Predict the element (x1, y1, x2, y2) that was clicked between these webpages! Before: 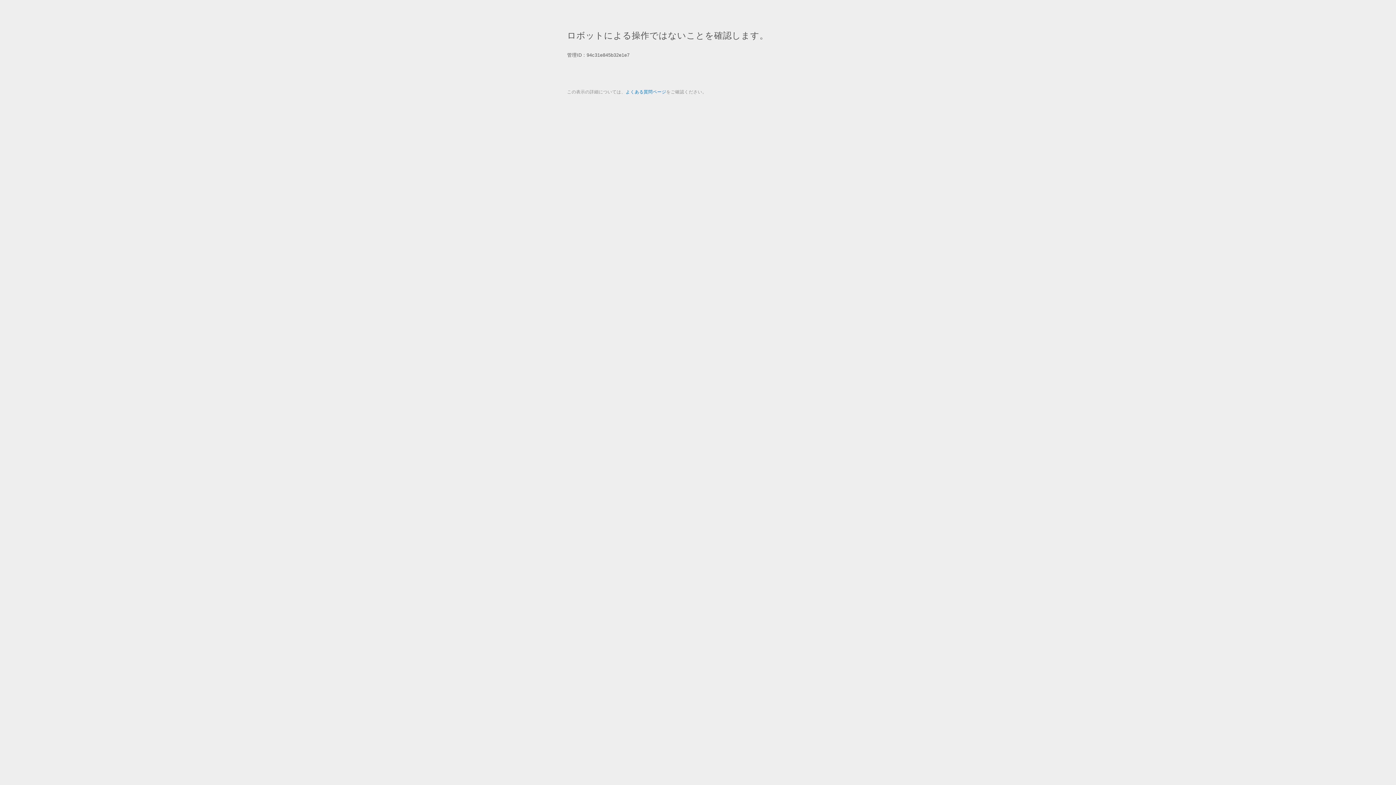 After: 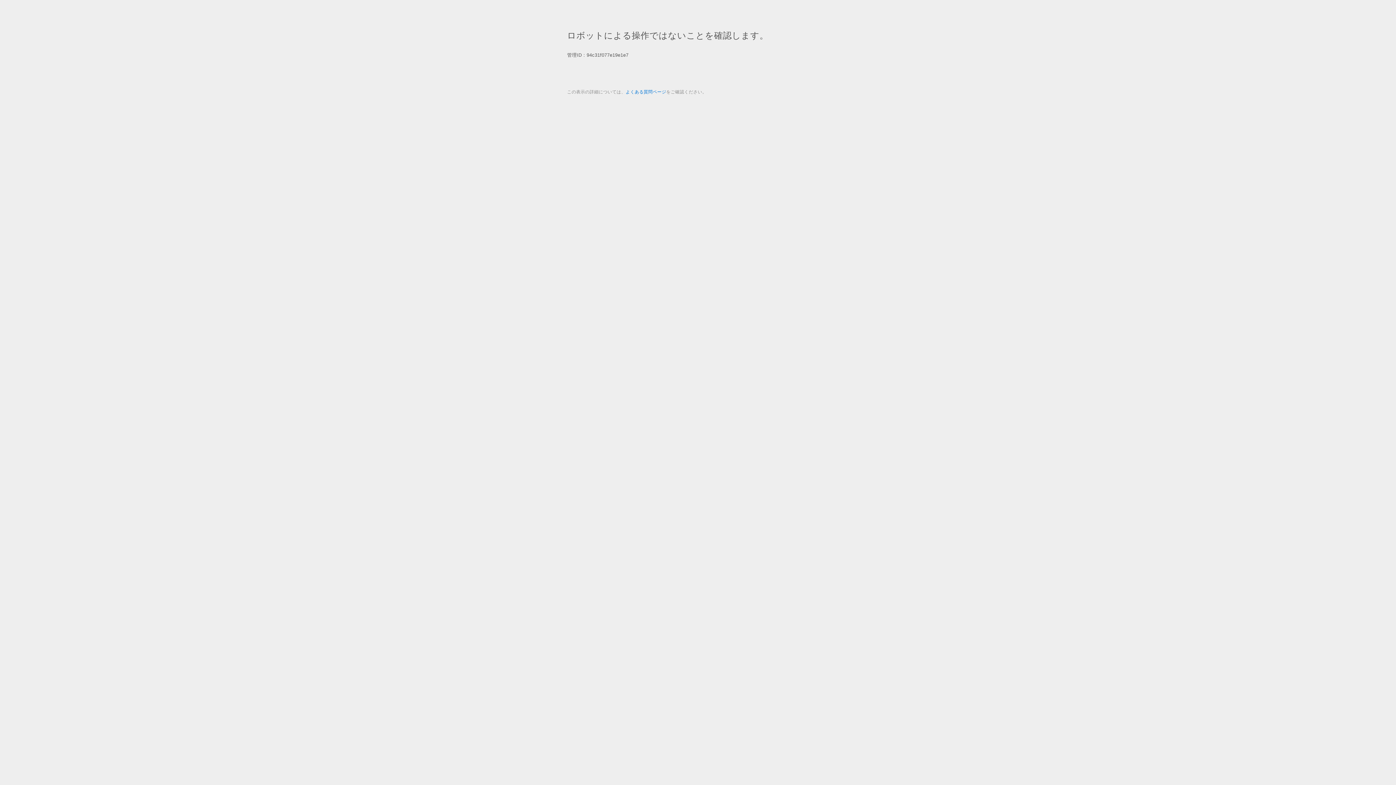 Action: bbox: (625, 89, 666, 94) label: よくある質問ページ